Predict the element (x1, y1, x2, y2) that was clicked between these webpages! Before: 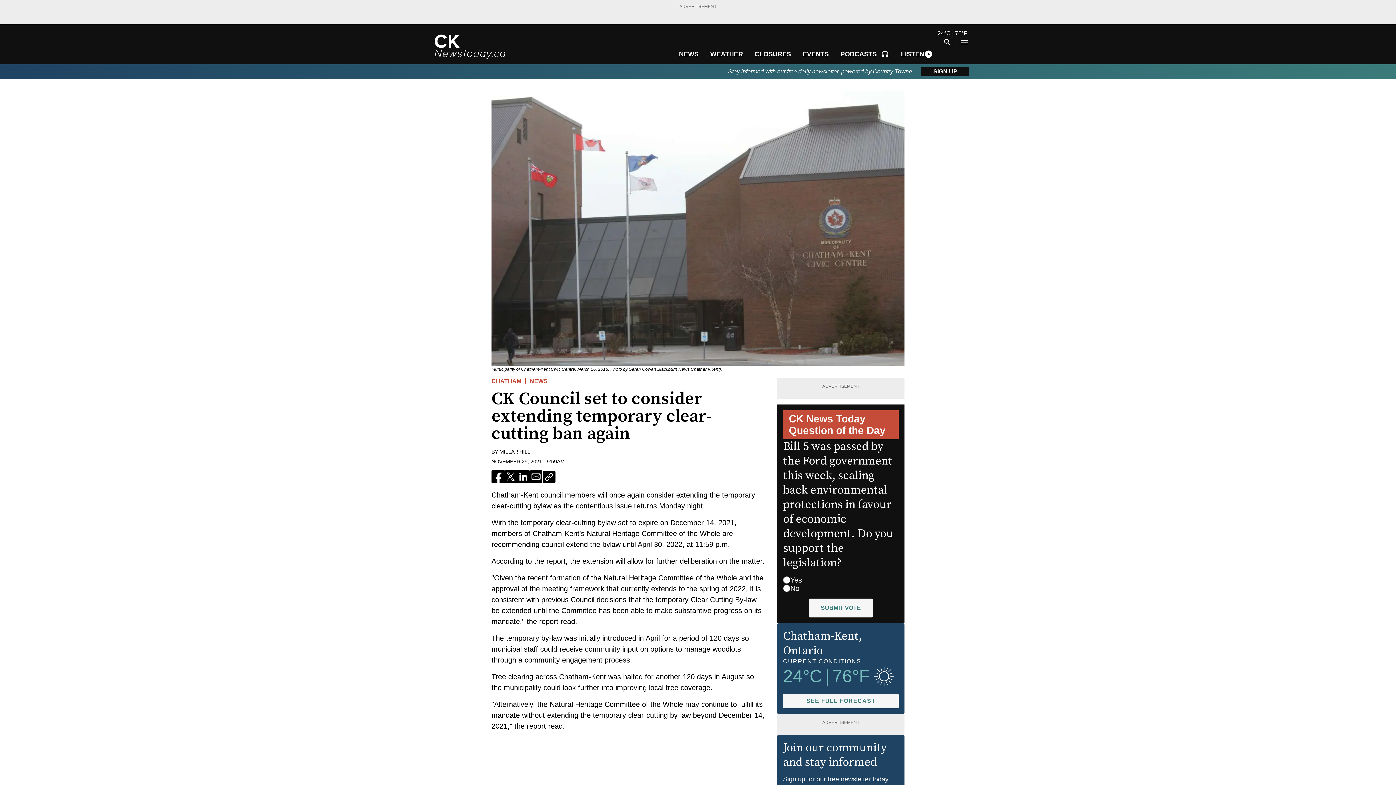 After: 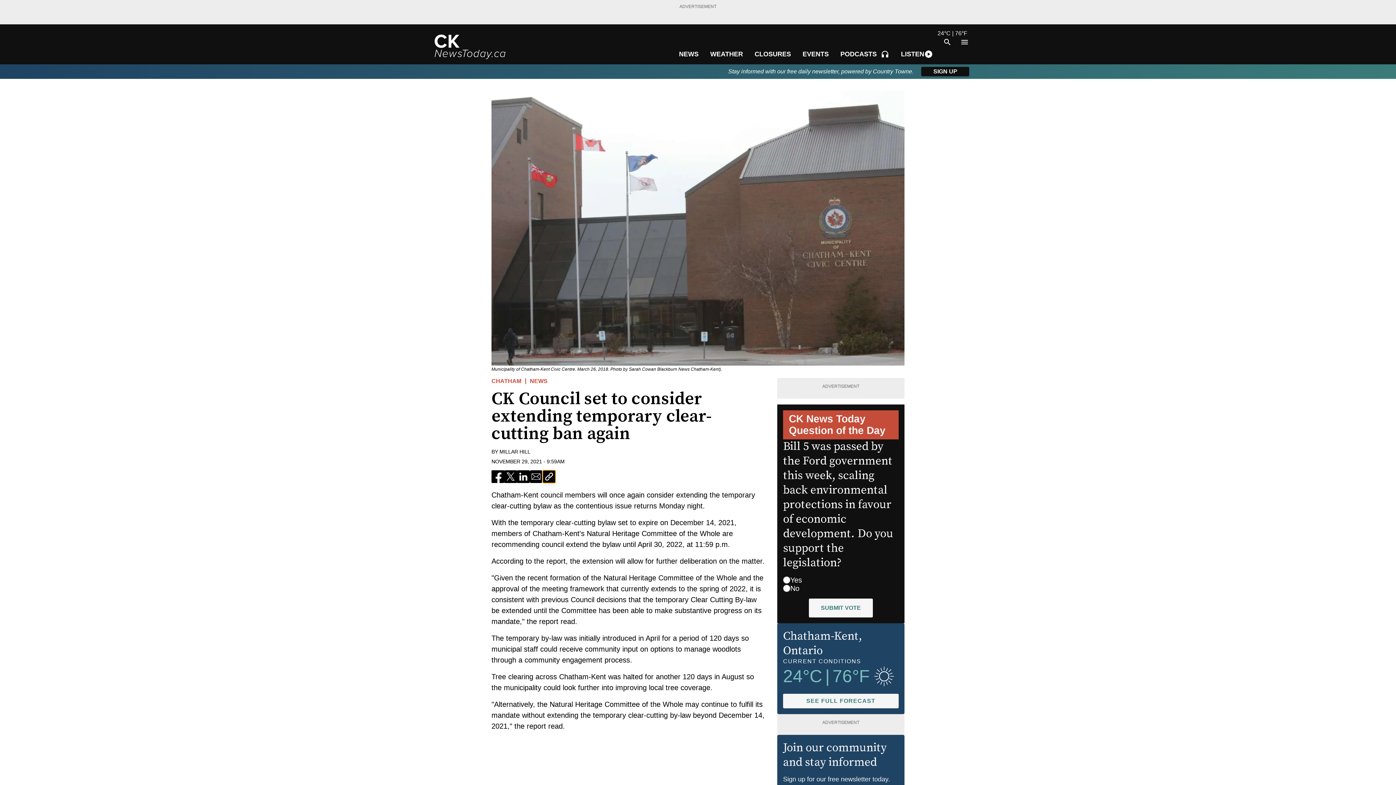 Action: bbox: (542, 470, 556, 483)